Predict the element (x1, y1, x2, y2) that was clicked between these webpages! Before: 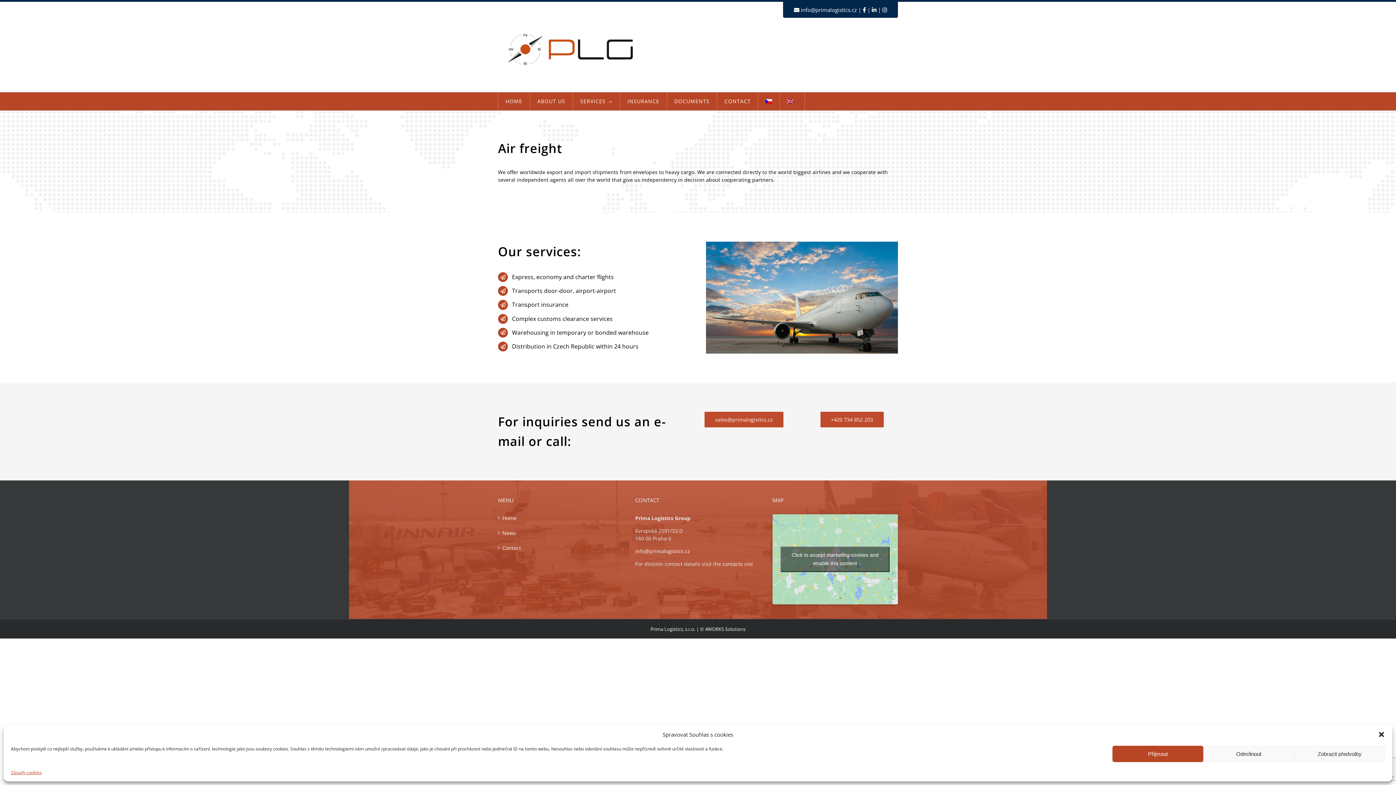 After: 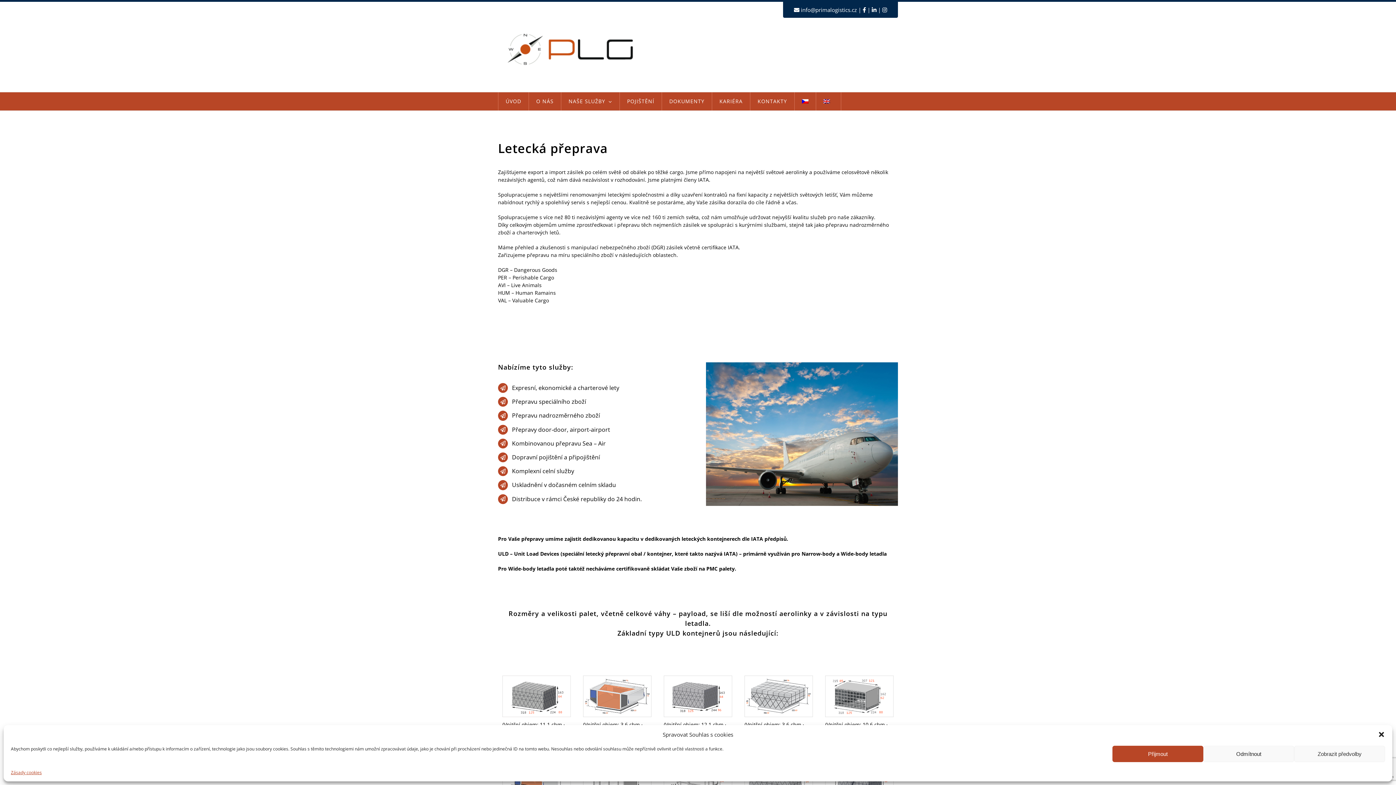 Action: bbox: (765, 92, 772, 110)